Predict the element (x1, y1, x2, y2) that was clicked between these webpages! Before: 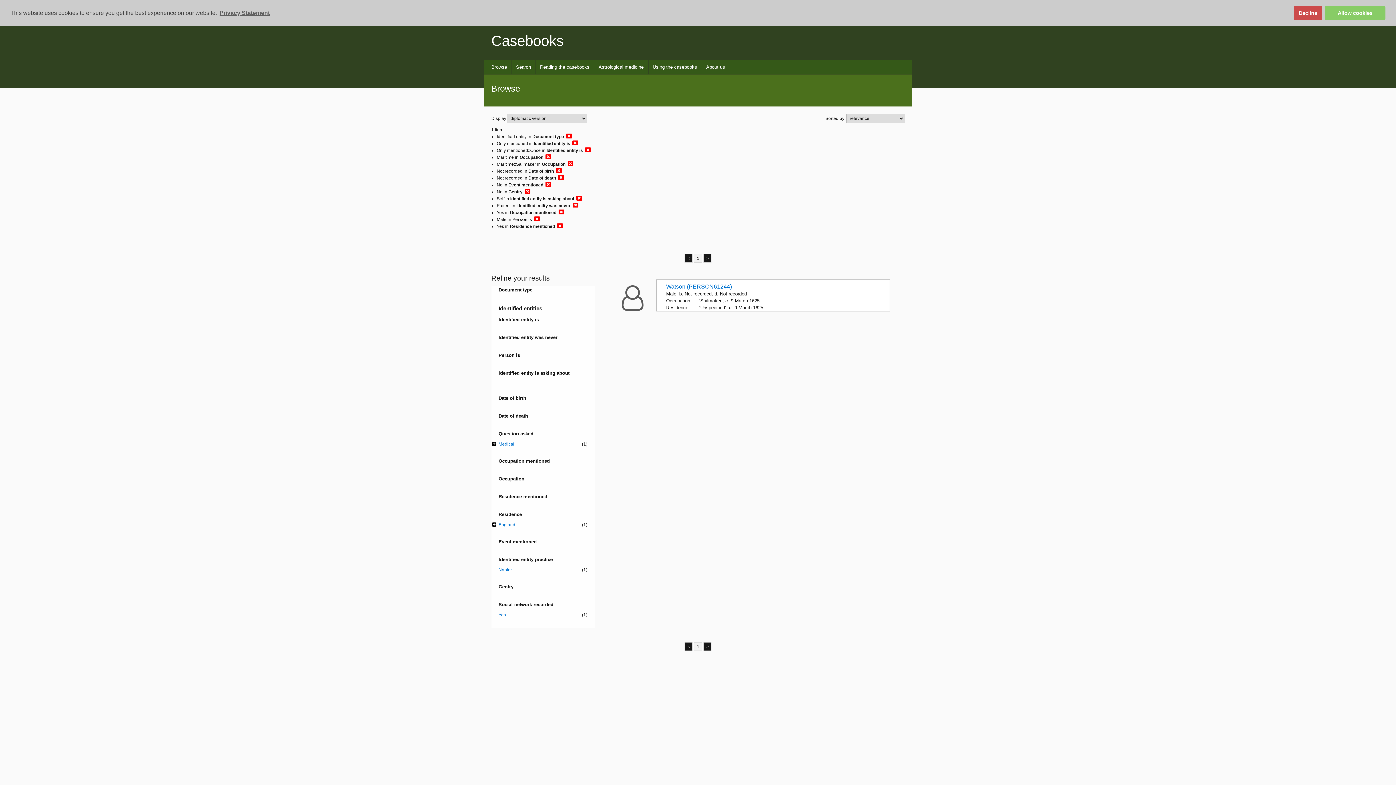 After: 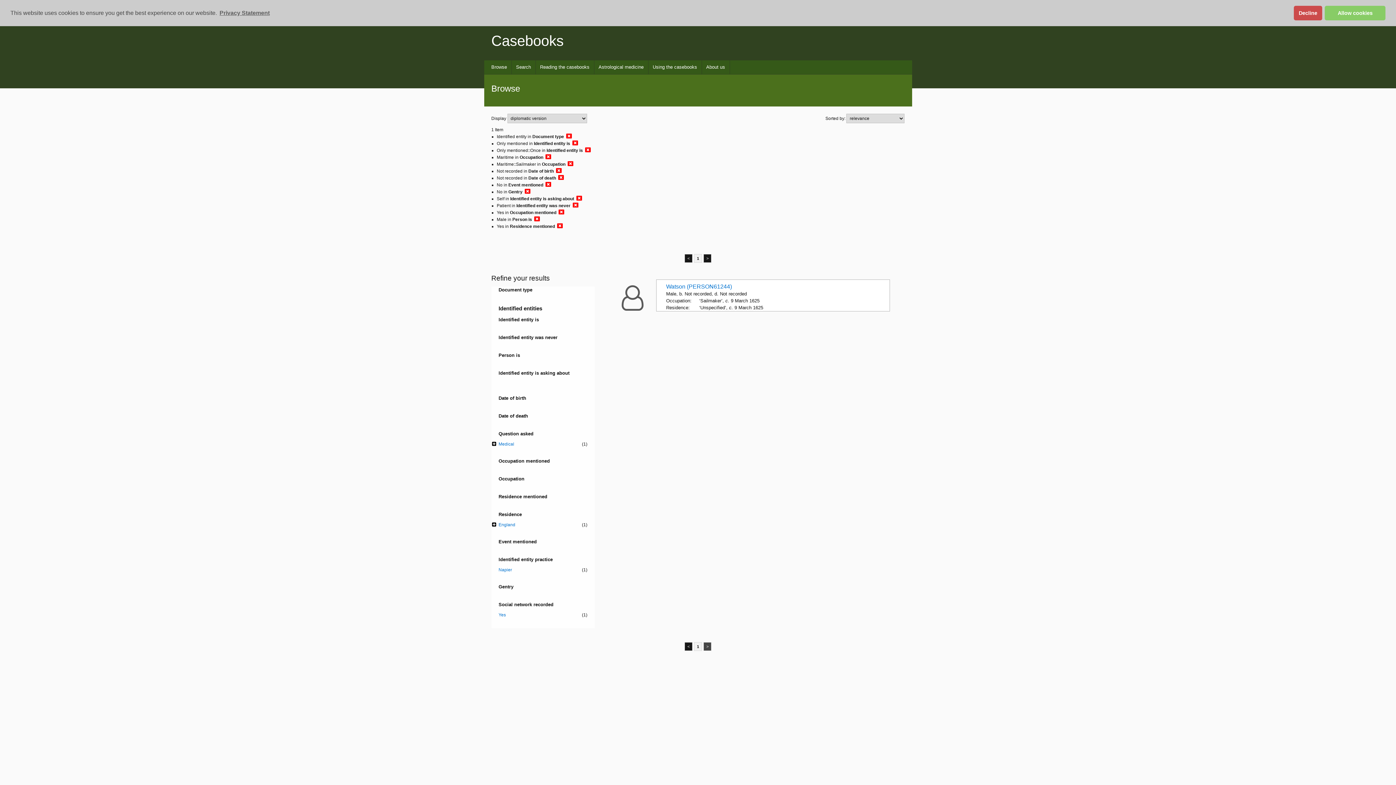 Action: label: > bbox: (703, 642, 711, 651)